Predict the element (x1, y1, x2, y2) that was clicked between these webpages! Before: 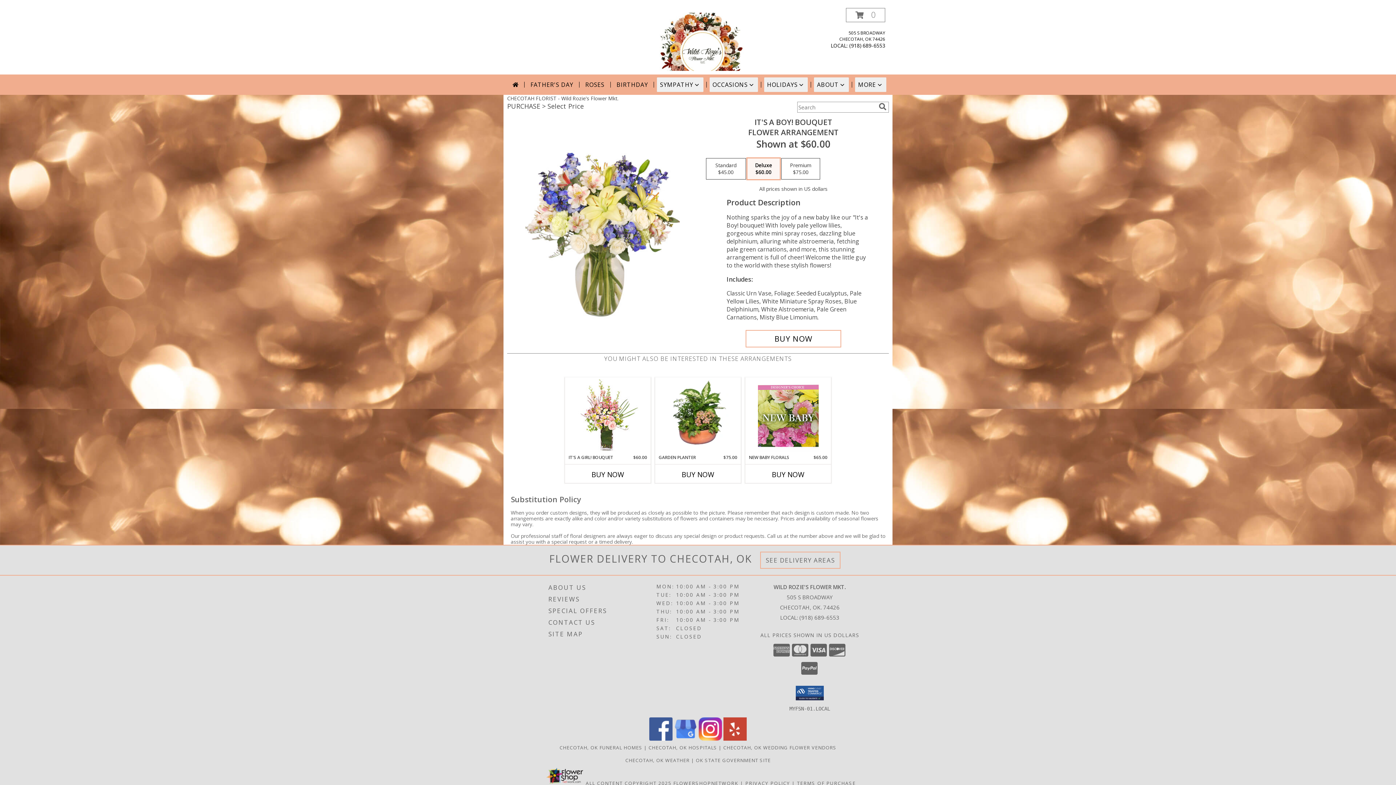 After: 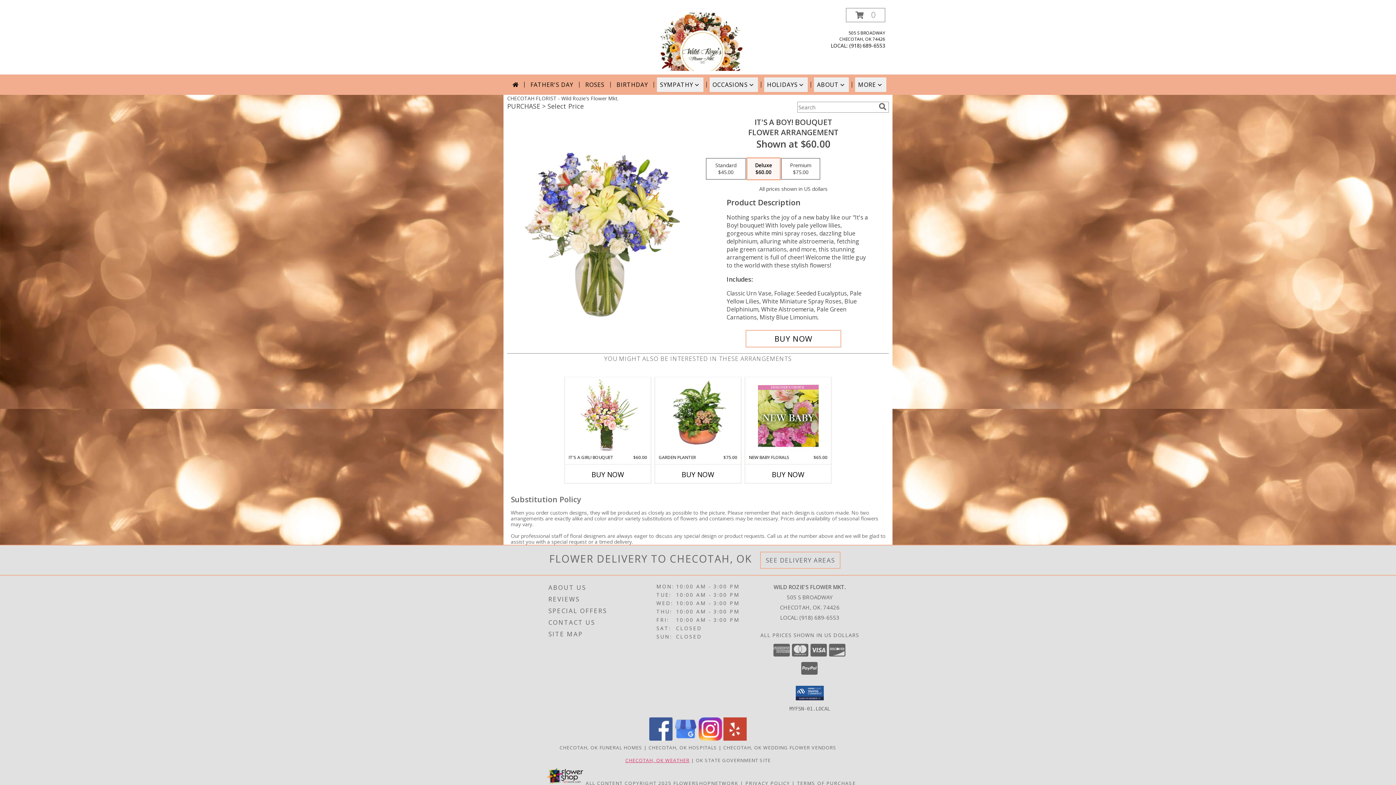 Action: bbox: (625, 757, 689, 763) label: CHECOTAH, OK WEATHER